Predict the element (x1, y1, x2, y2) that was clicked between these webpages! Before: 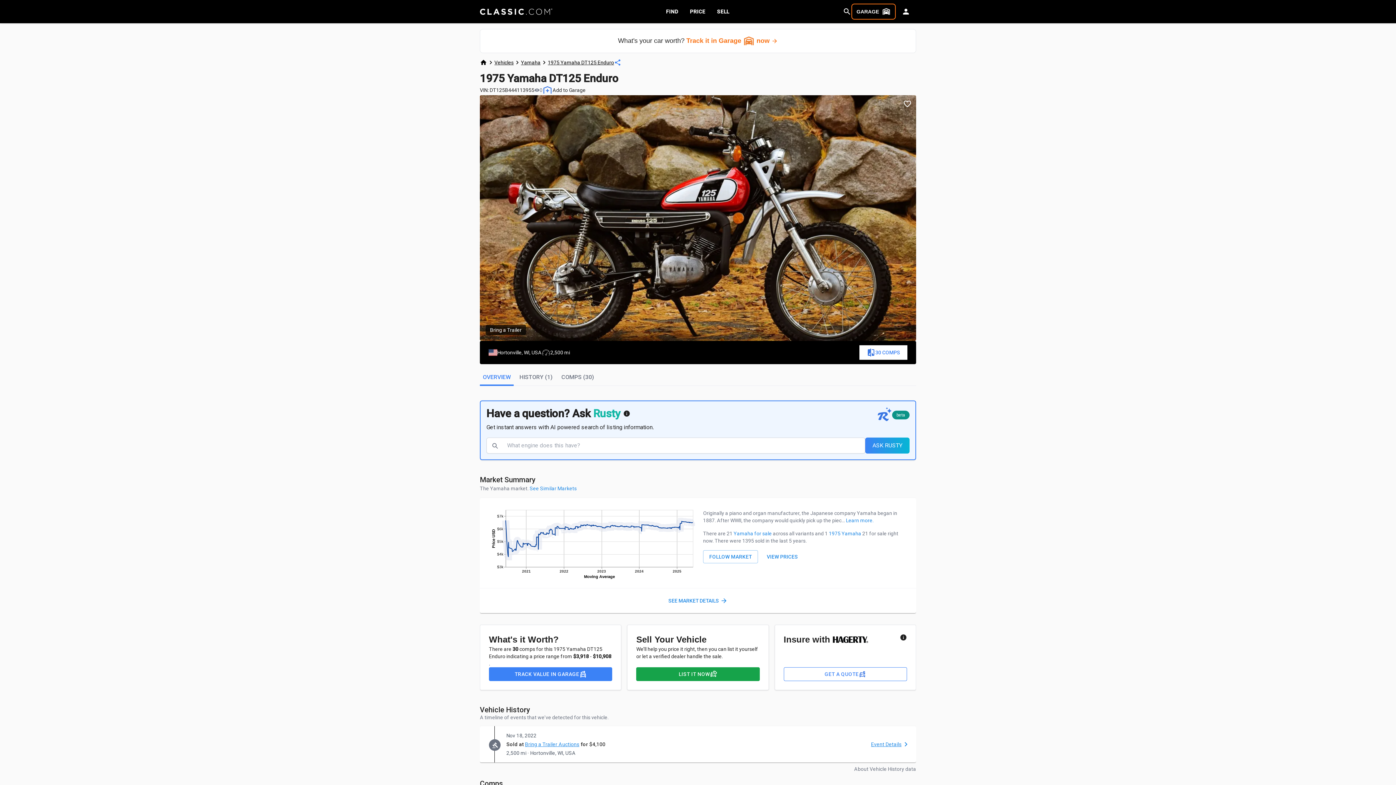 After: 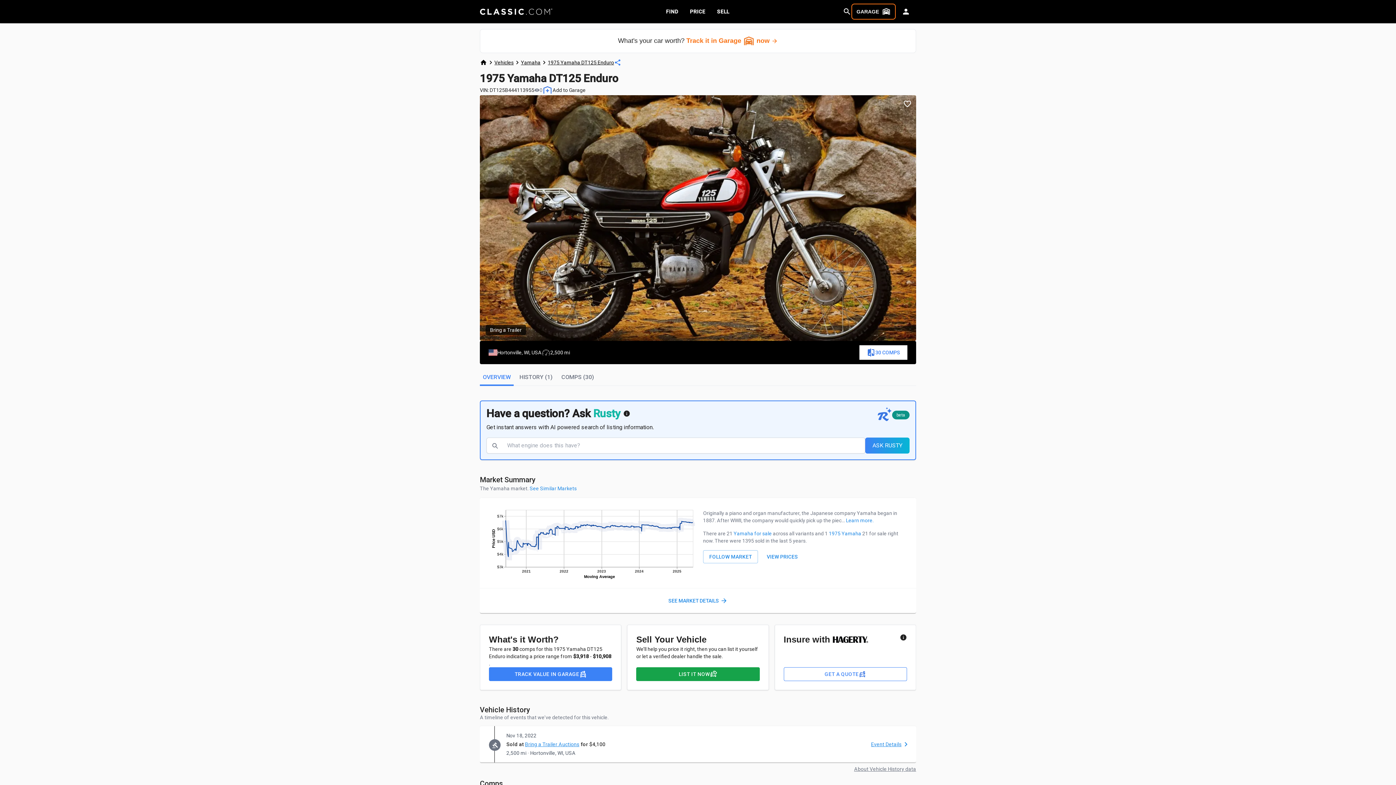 Action: label: About Vehicle History data bbox: (854, 765, 916, 773)